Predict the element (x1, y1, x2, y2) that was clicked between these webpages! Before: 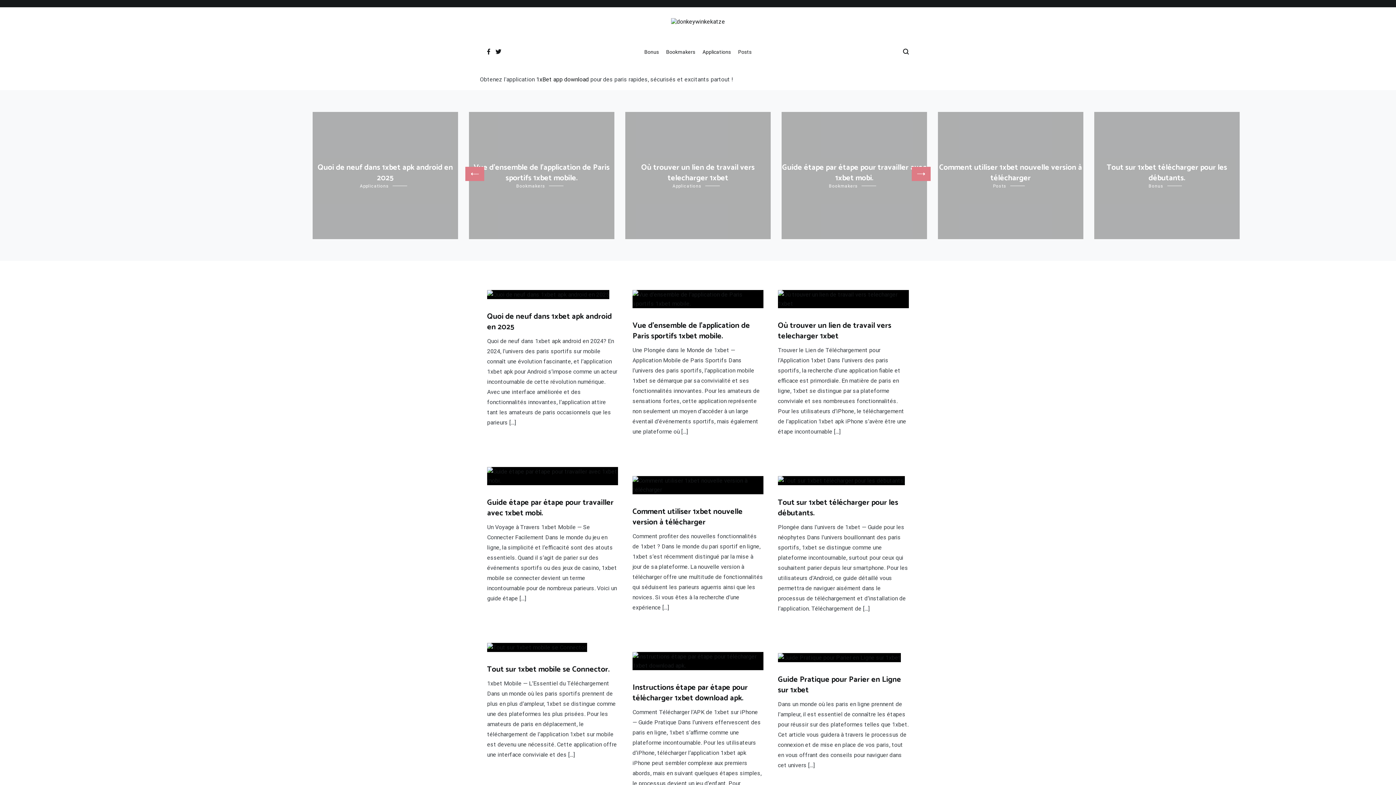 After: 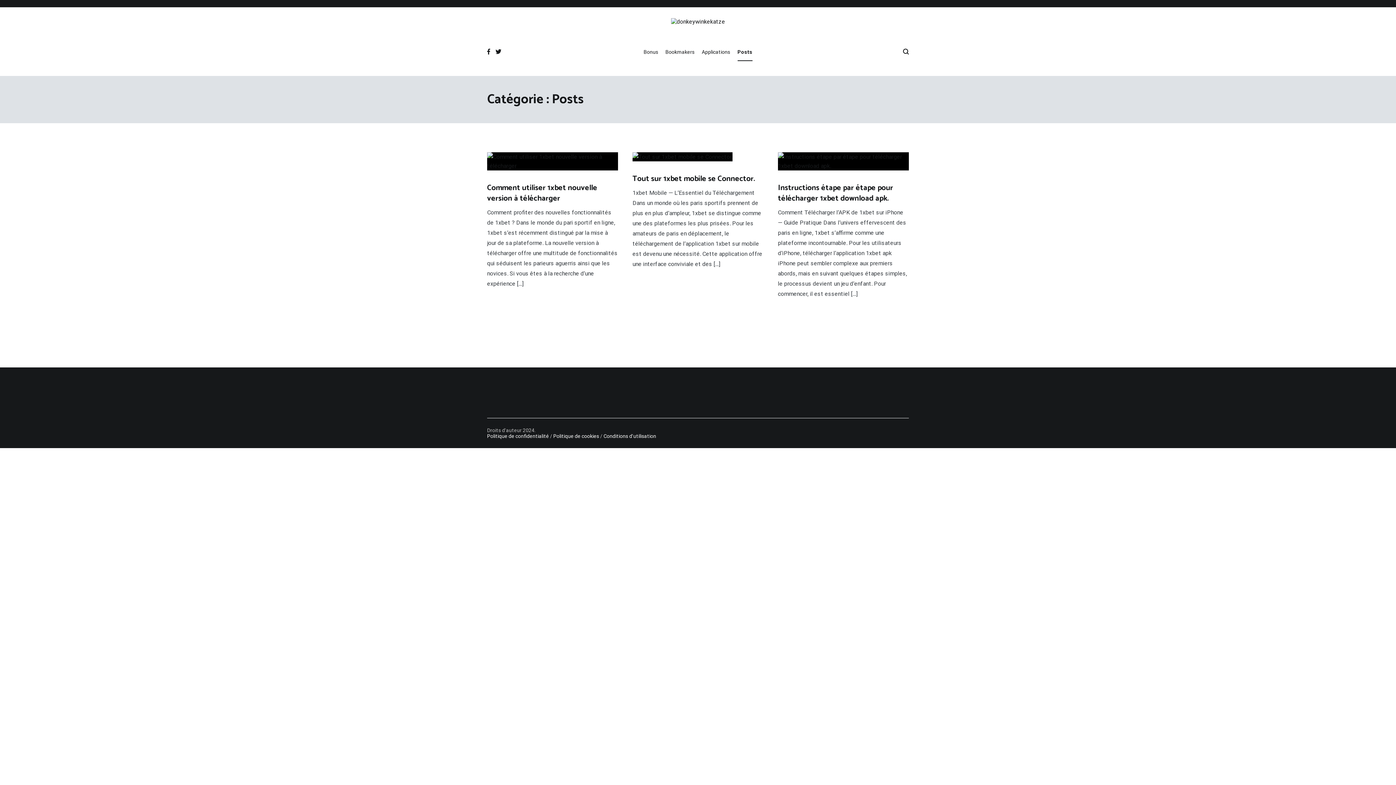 Action: bbox: (993, 183, 1006, 188) label: Posts